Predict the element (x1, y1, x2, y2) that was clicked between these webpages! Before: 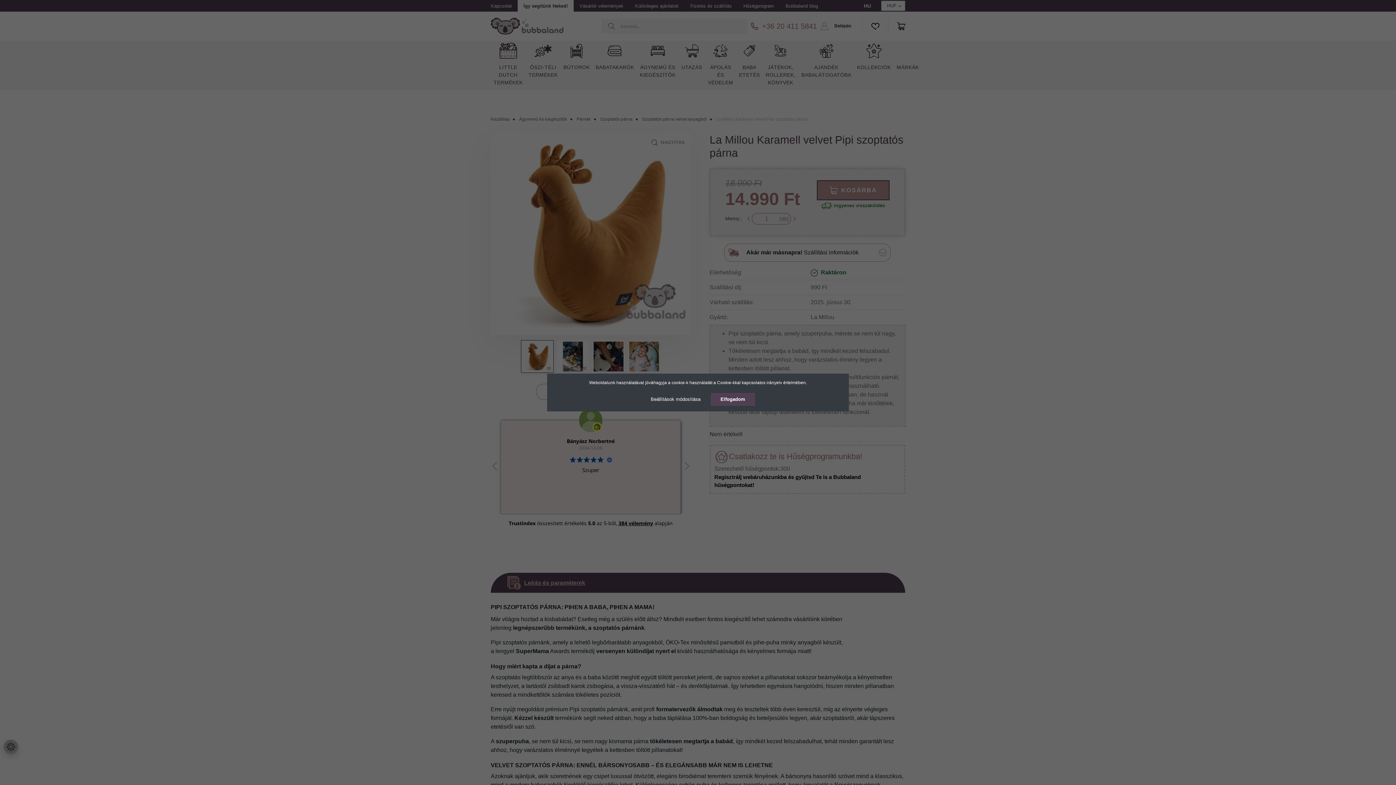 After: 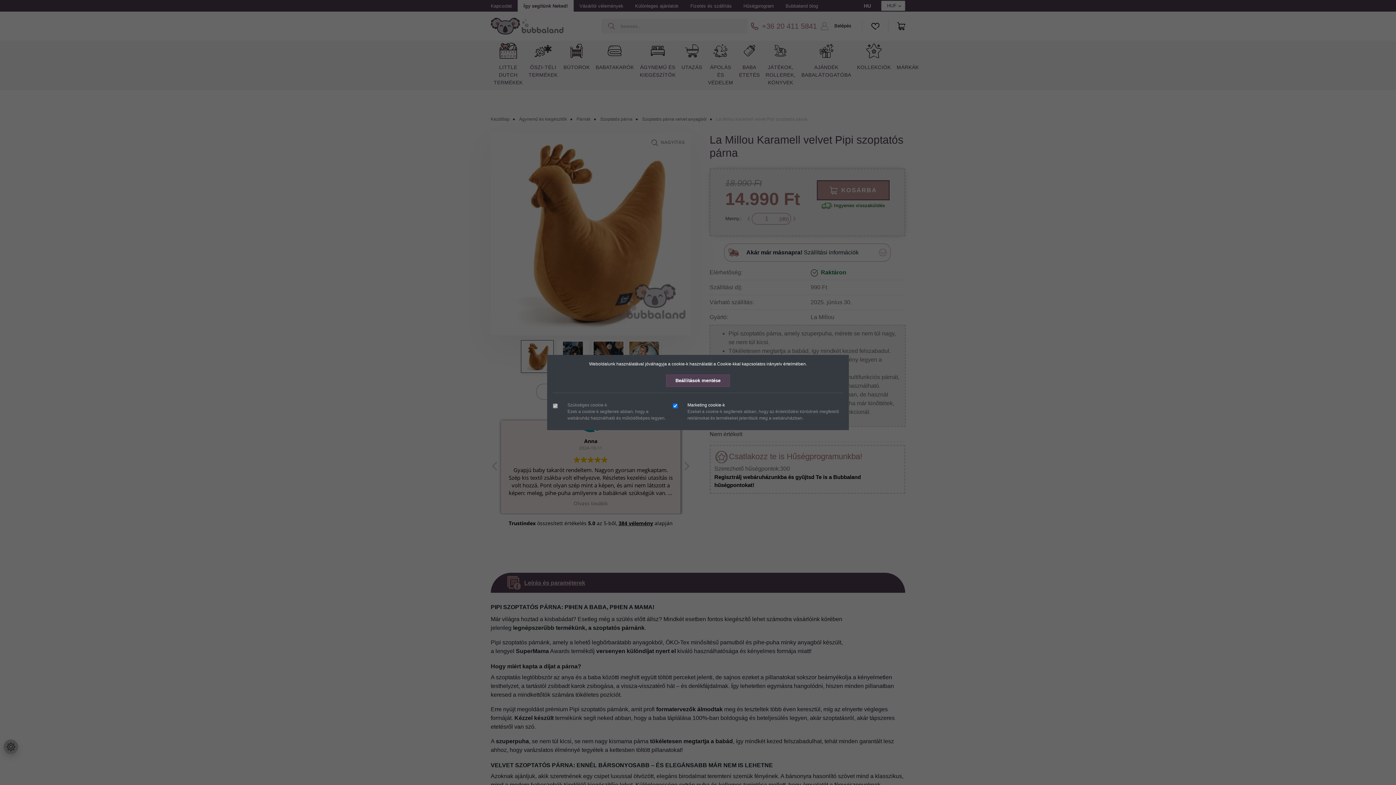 Action: bbox: (641, 393, 710, 405) label: Beállítások módosítása